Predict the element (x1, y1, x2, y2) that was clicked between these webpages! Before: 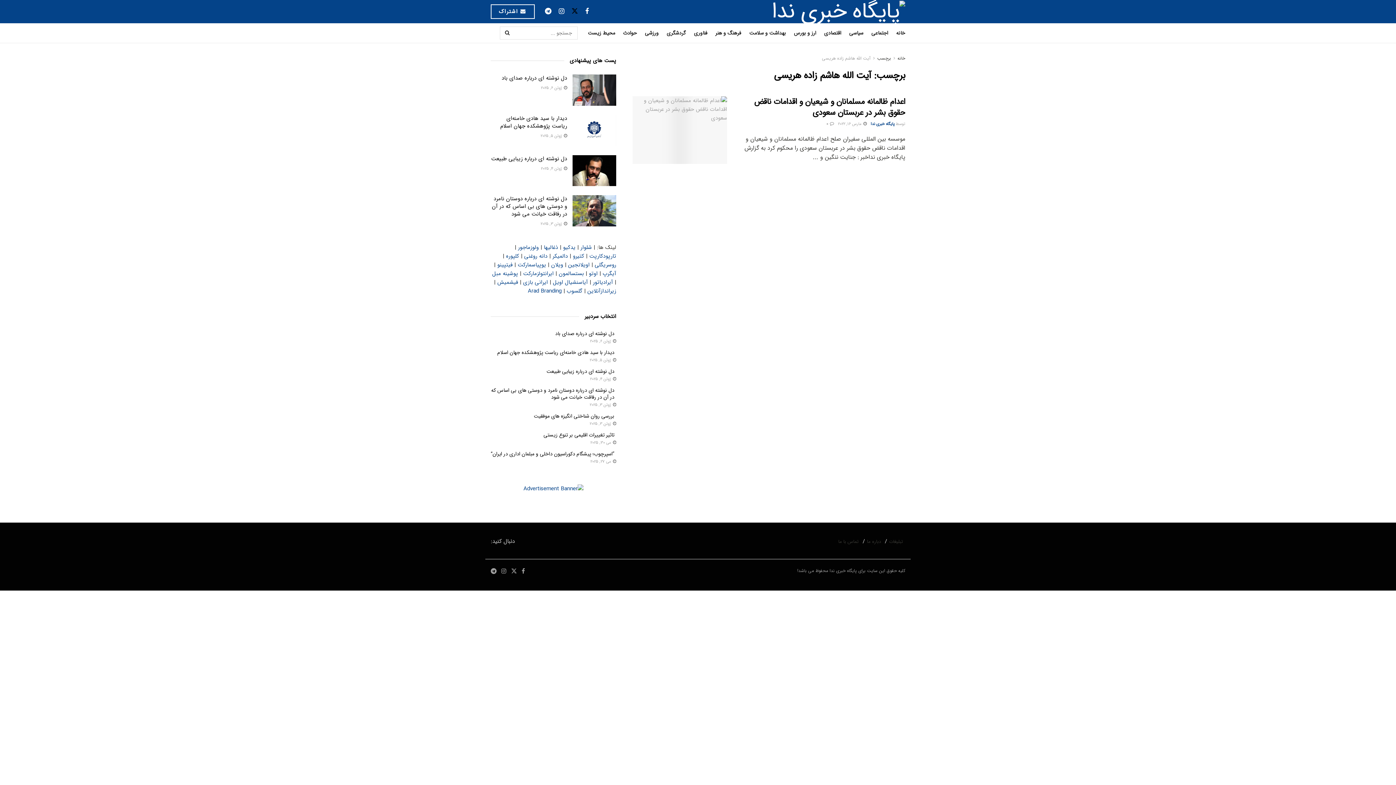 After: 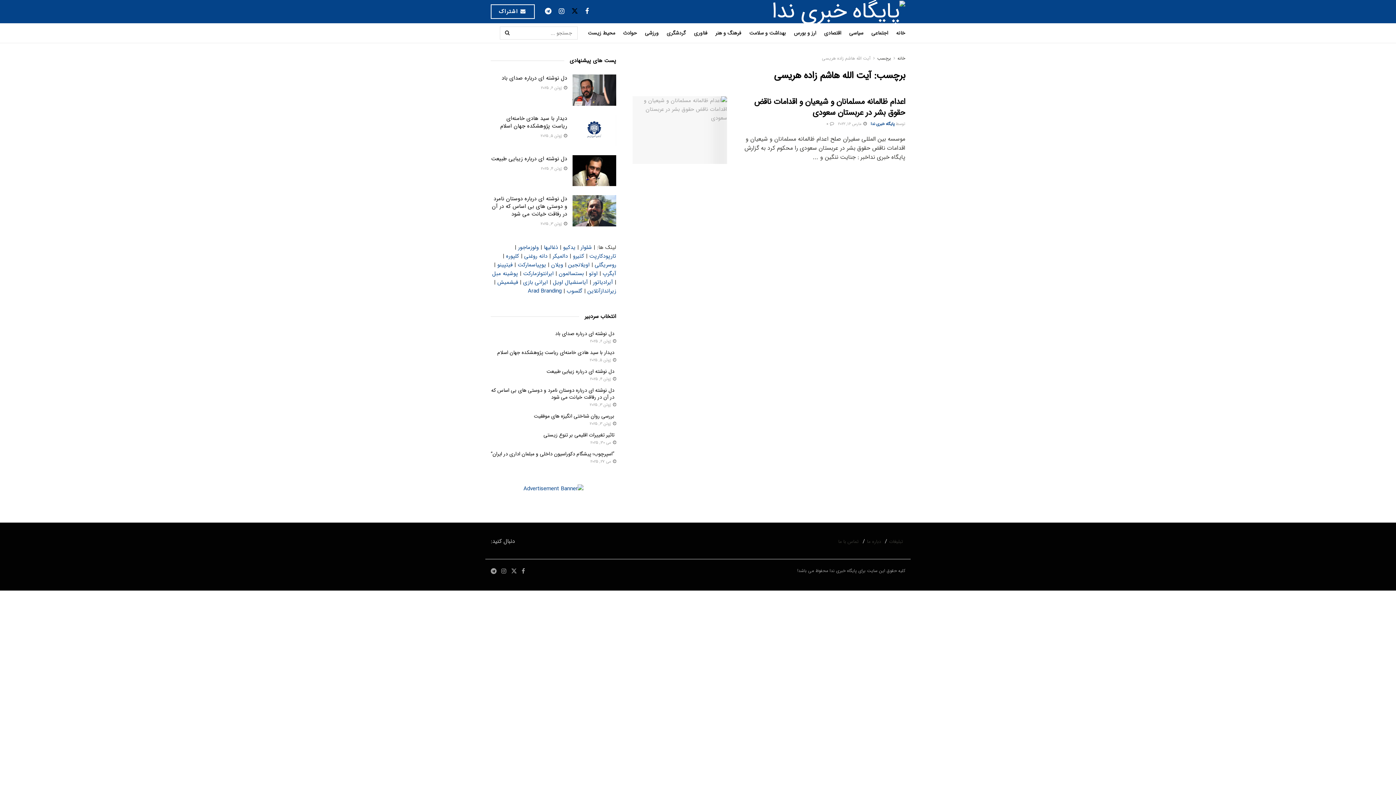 Action: bbox: (838, 538, 858, 545) label: تماس با ما